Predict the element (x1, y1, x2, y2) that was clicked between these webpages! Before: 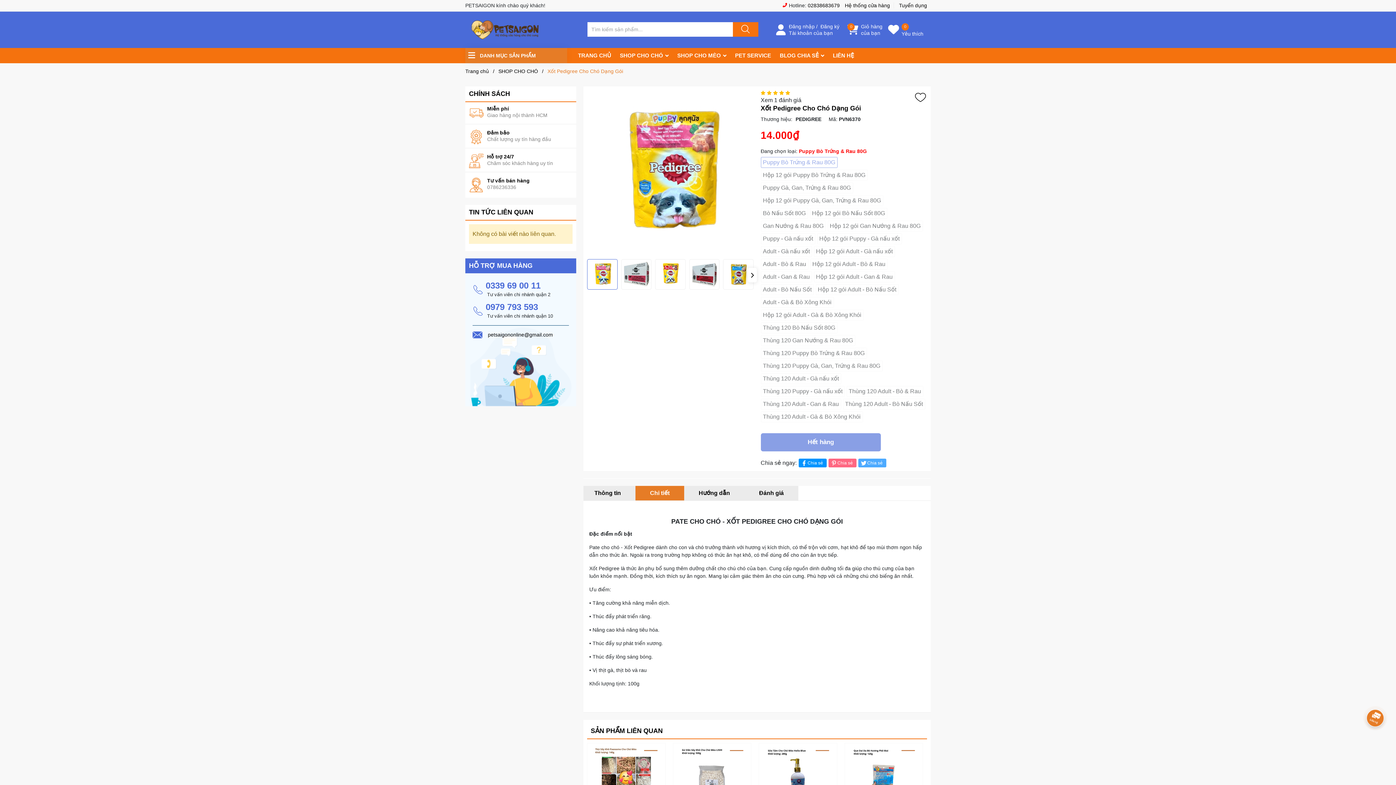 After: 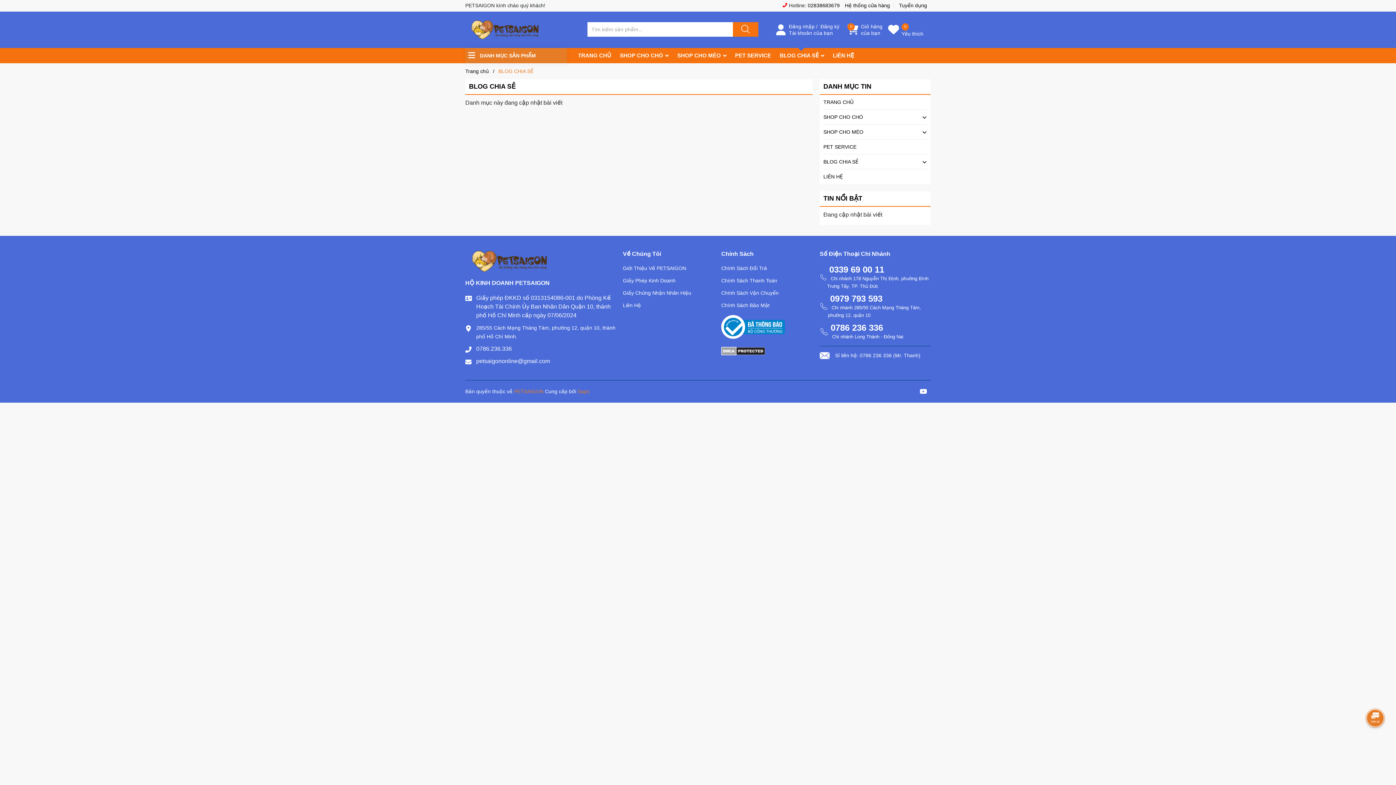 Action: bbox: (780, 48, 824, 63) label: BLOG CHIA SẺ